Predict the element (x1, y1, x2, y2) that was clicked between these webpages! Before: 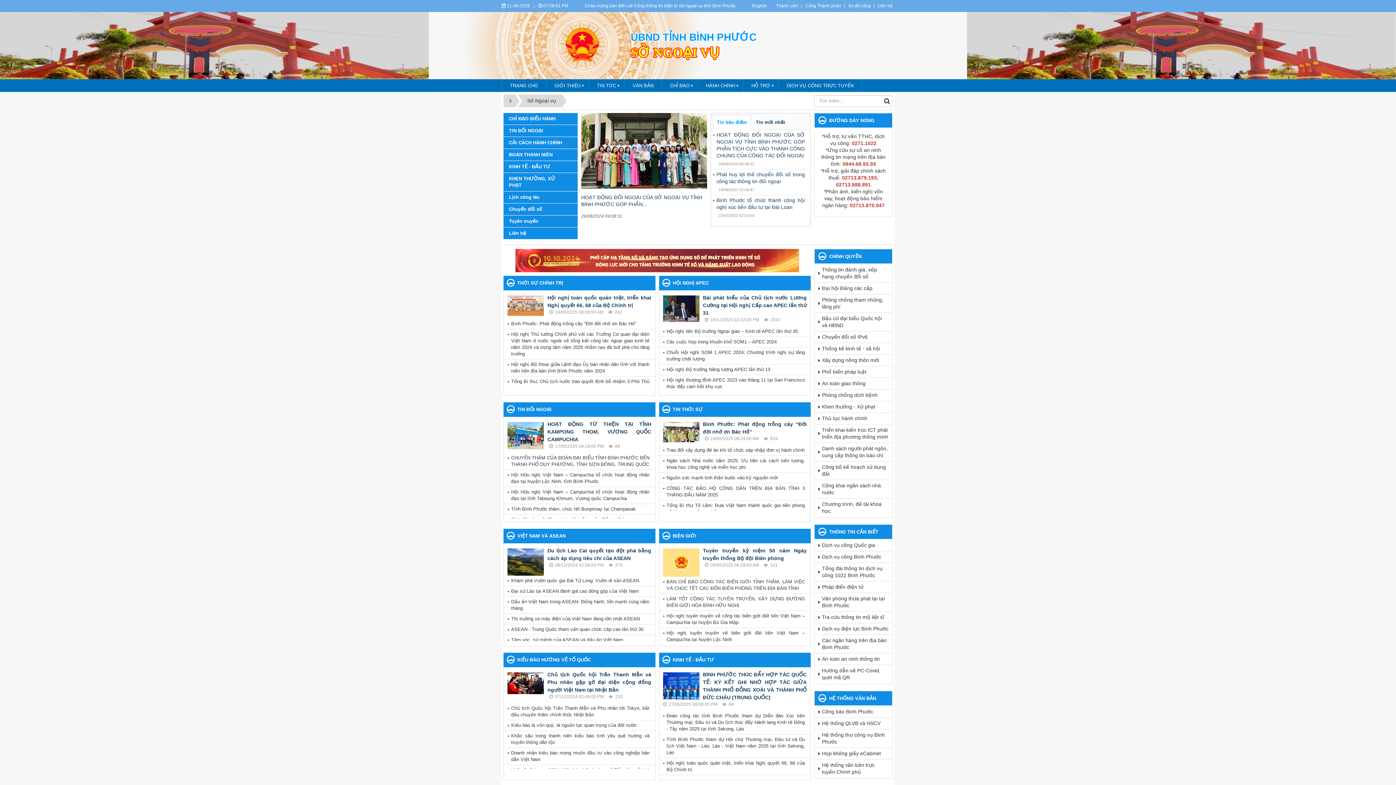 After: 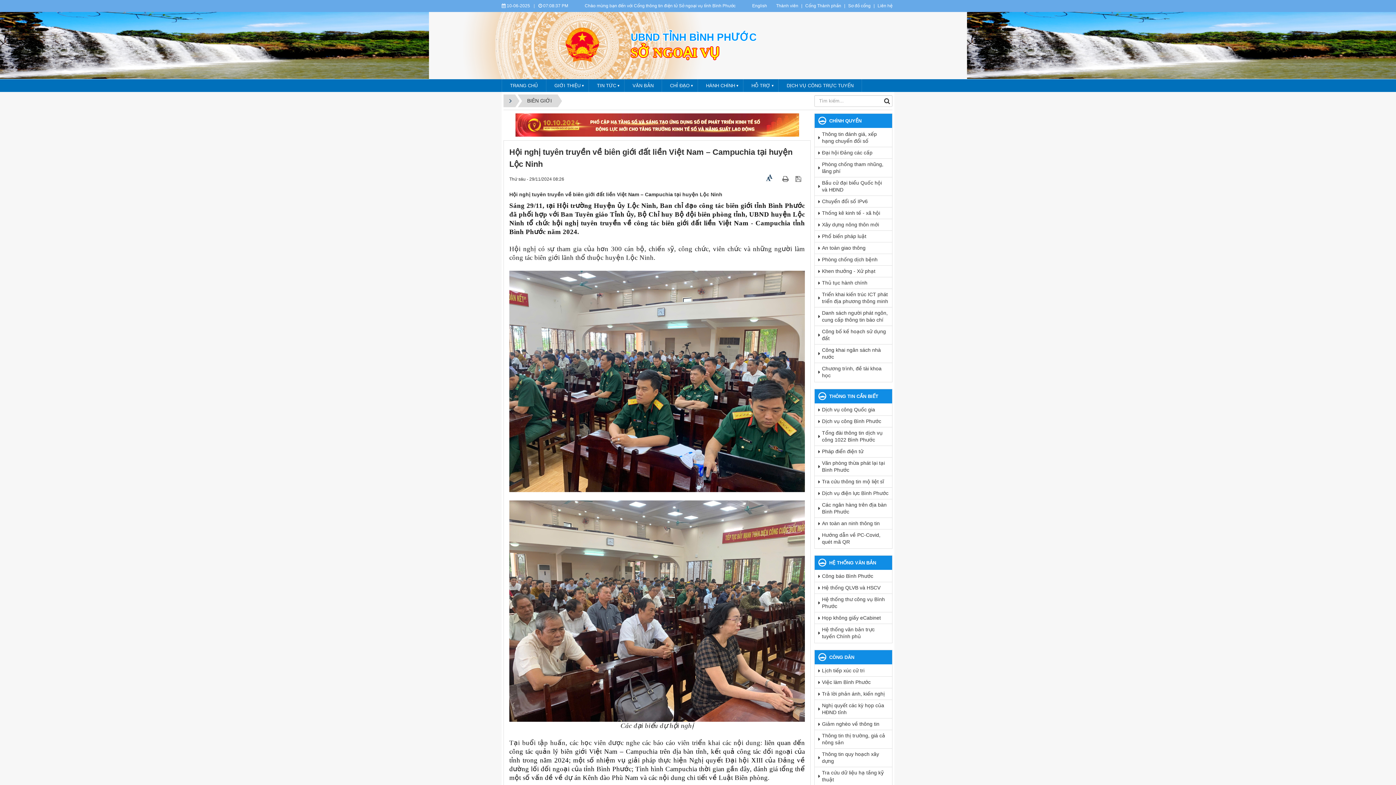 Action: label: Hội nghị tuyên truyền về biên giới đất liền Việt Nam – Campuchia tại huyện Lộc Ninh bbox: (663, 628, 810, 645)